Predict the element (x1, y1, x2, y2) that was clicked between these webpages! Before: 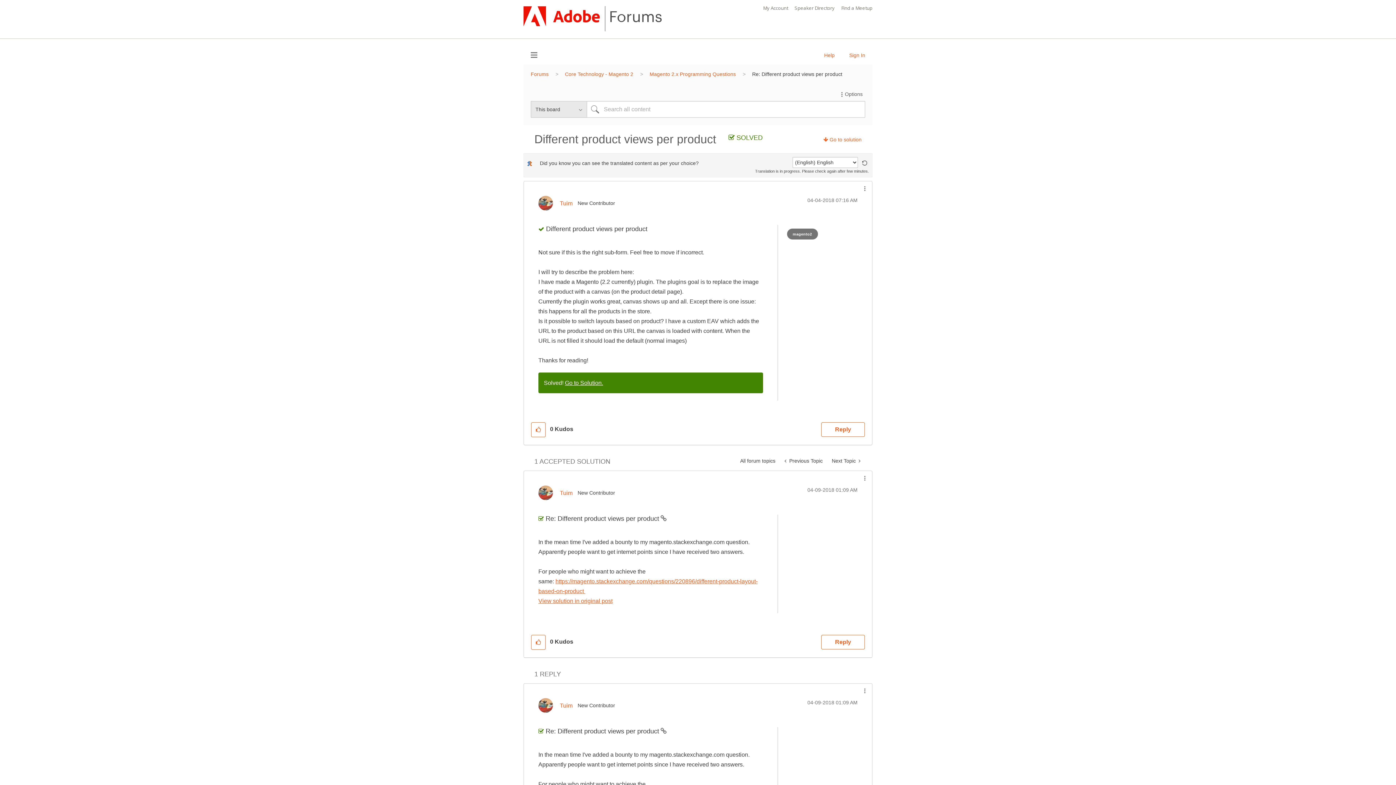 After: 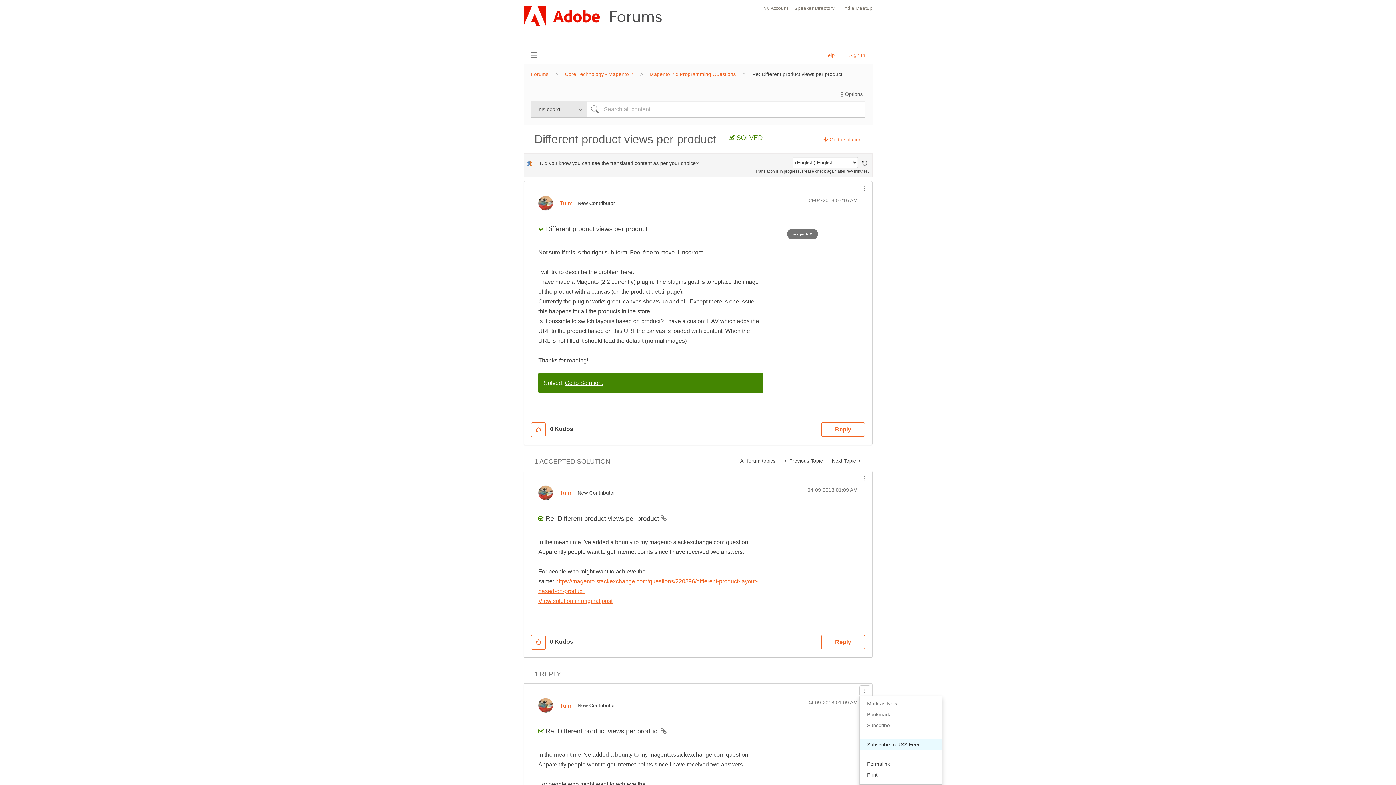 Action: bbox: (859, 685, 870, 696) label: Show comment option menu